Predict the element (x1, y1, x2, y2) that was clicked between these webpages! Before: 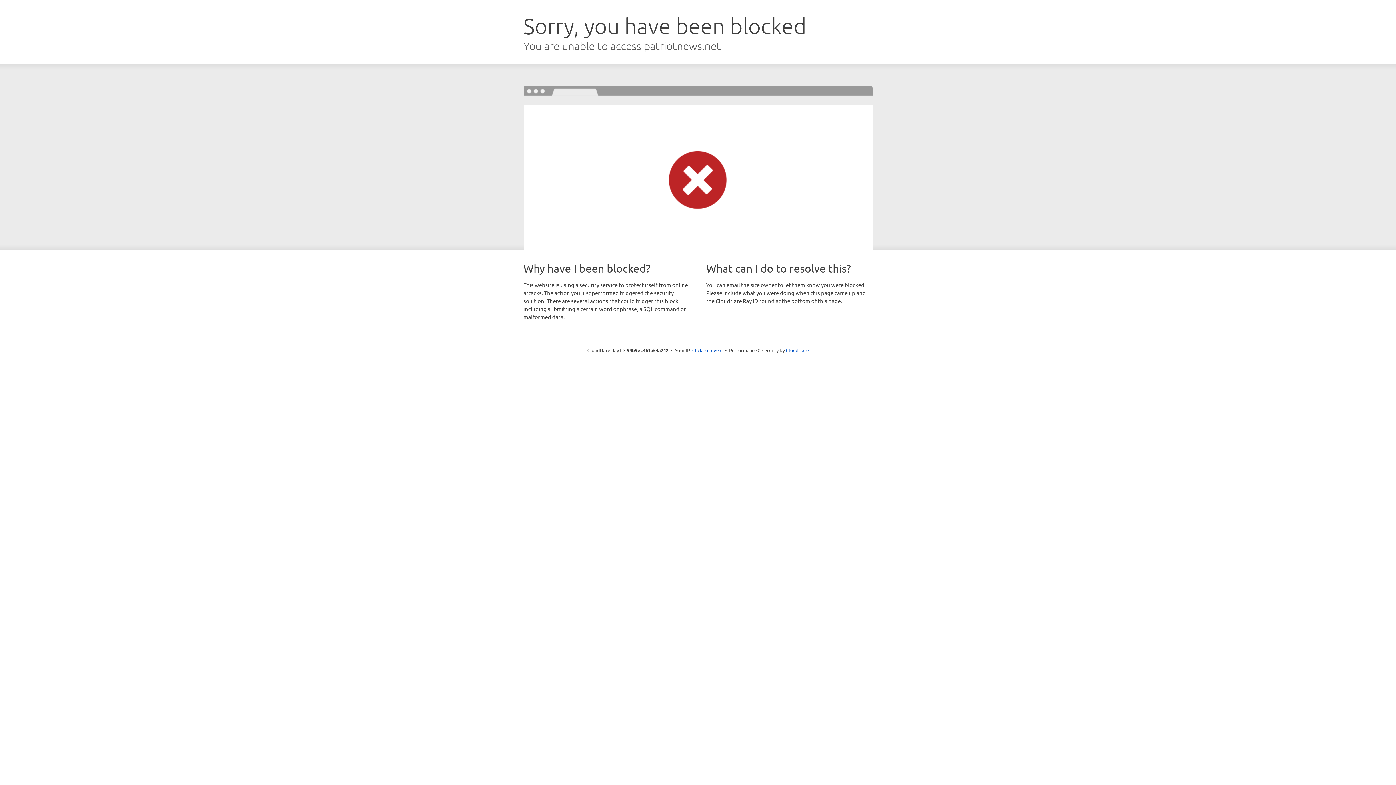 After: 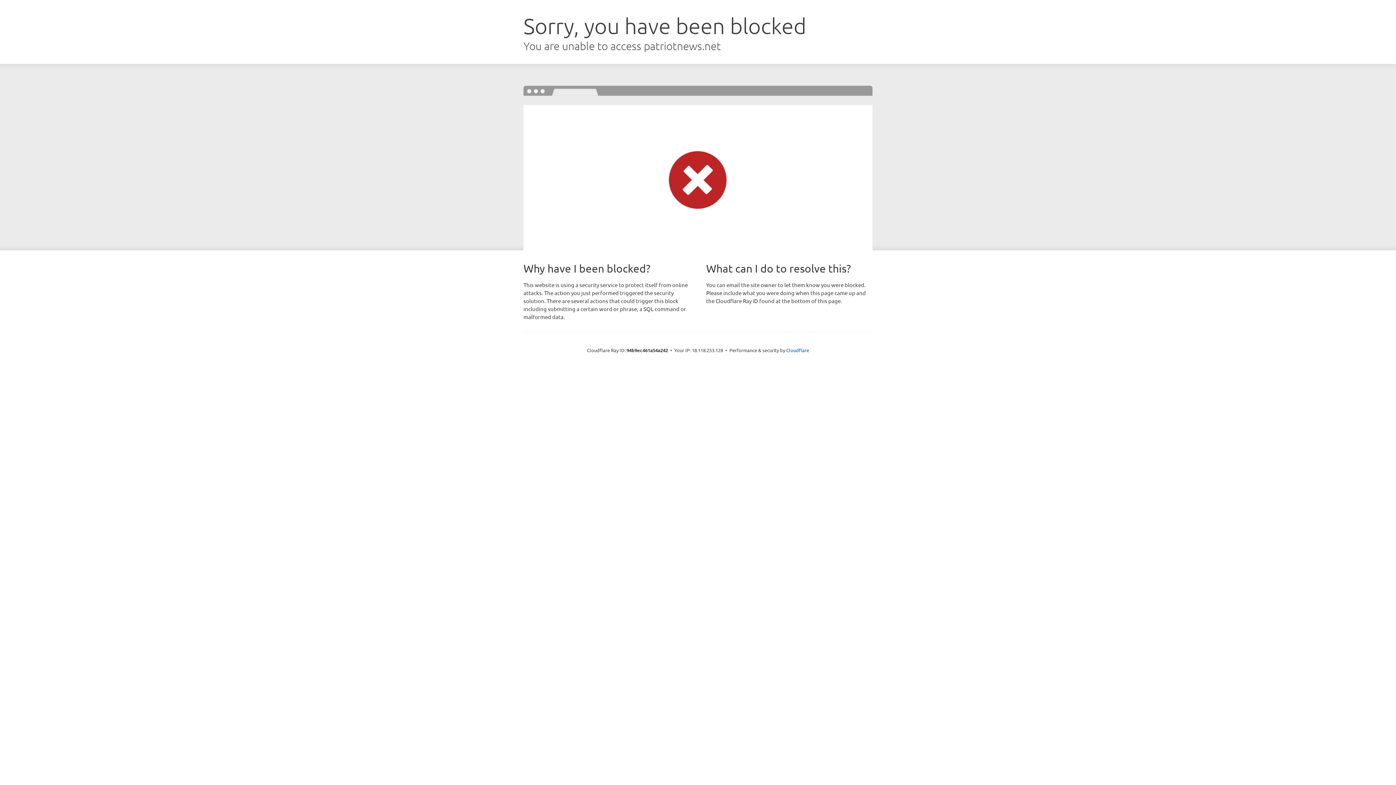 Action: label: Click to reveal bbox: (692, 346, 722, 353)